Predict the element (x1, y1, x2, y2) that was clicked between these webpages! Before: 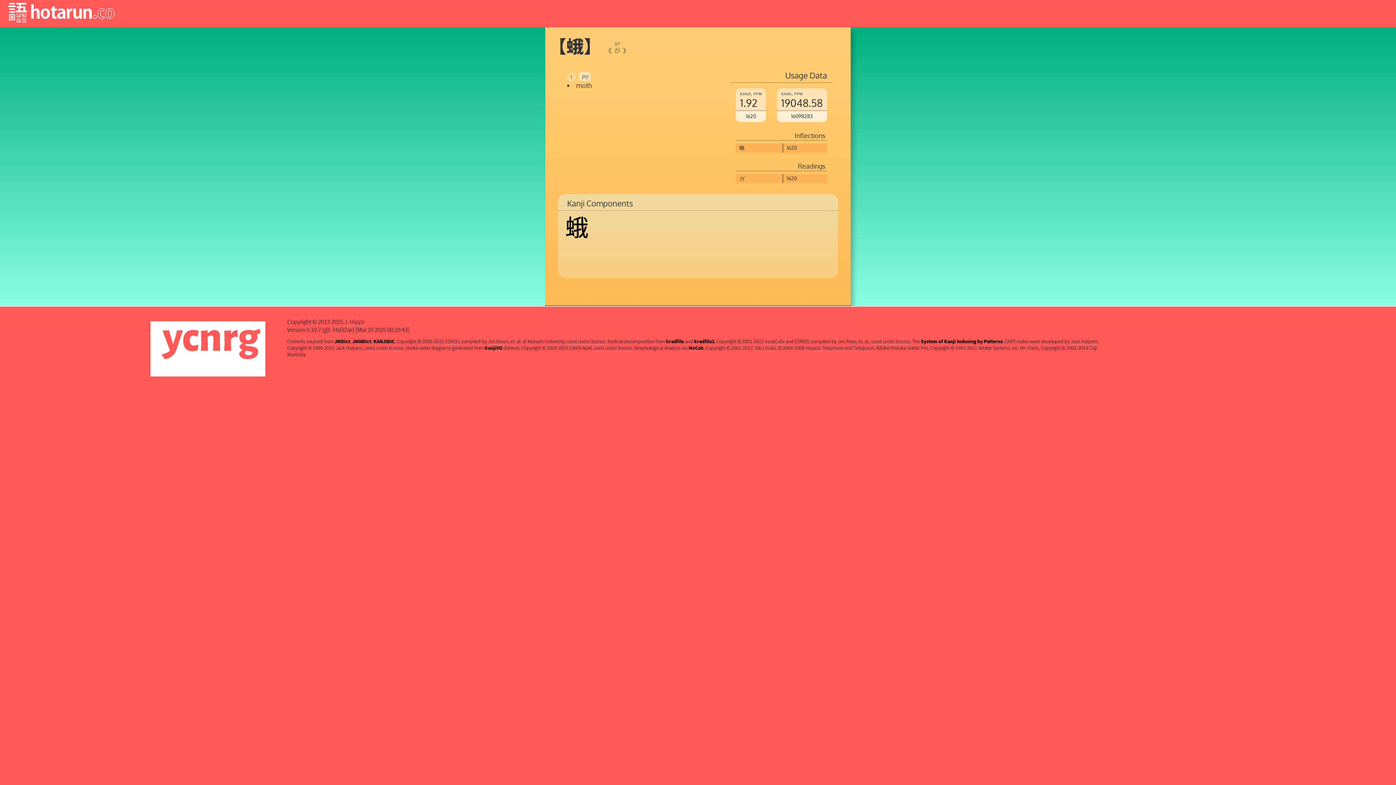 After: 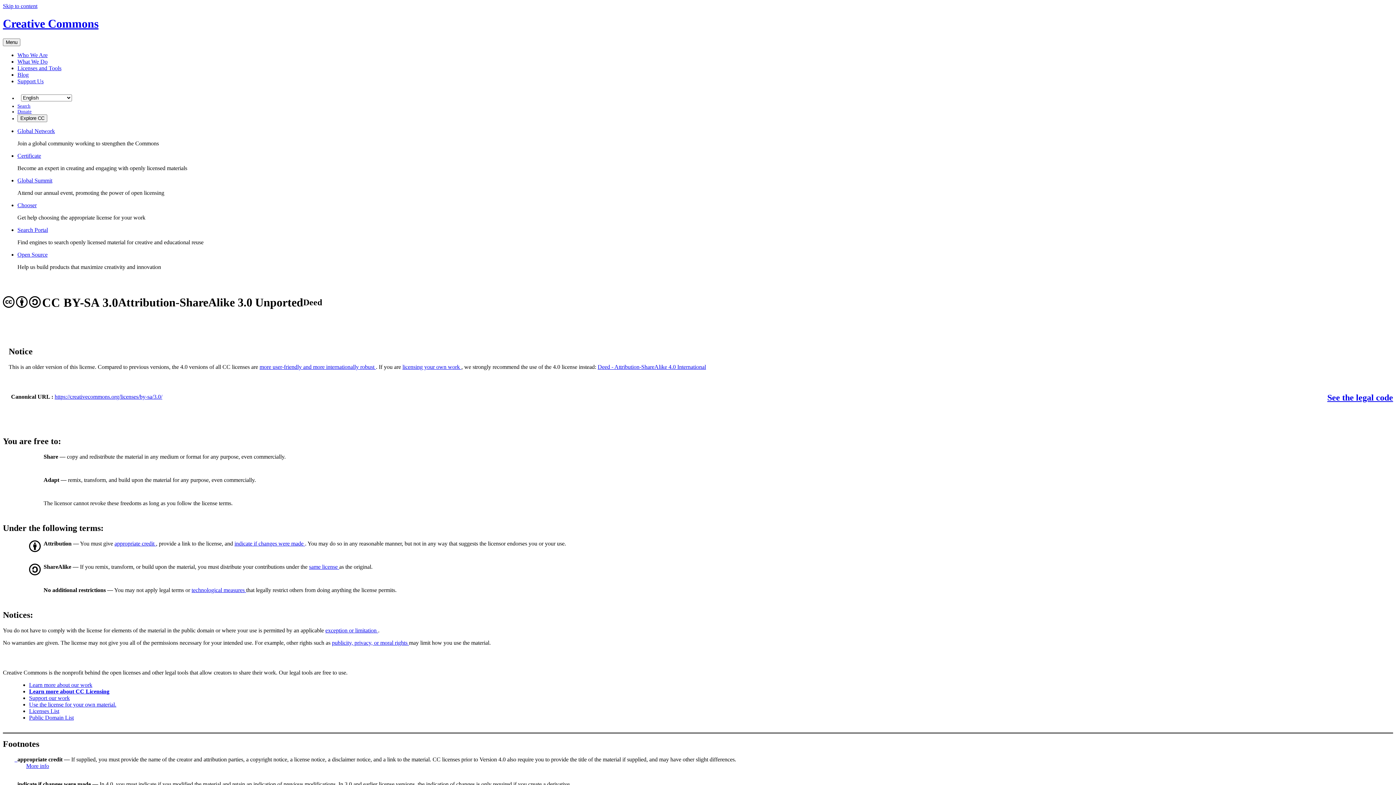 Action: label: used under license bbox: (593, 344, 632, 351)